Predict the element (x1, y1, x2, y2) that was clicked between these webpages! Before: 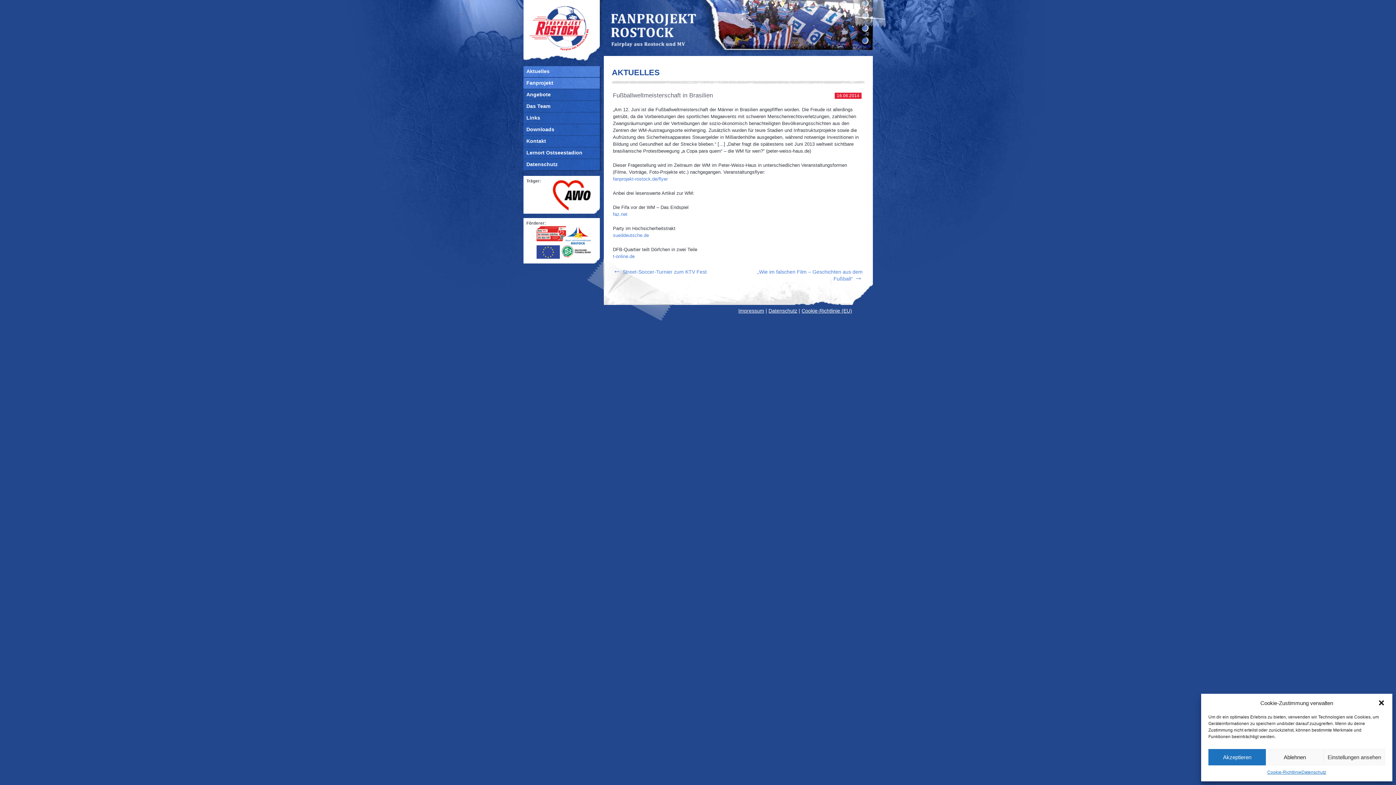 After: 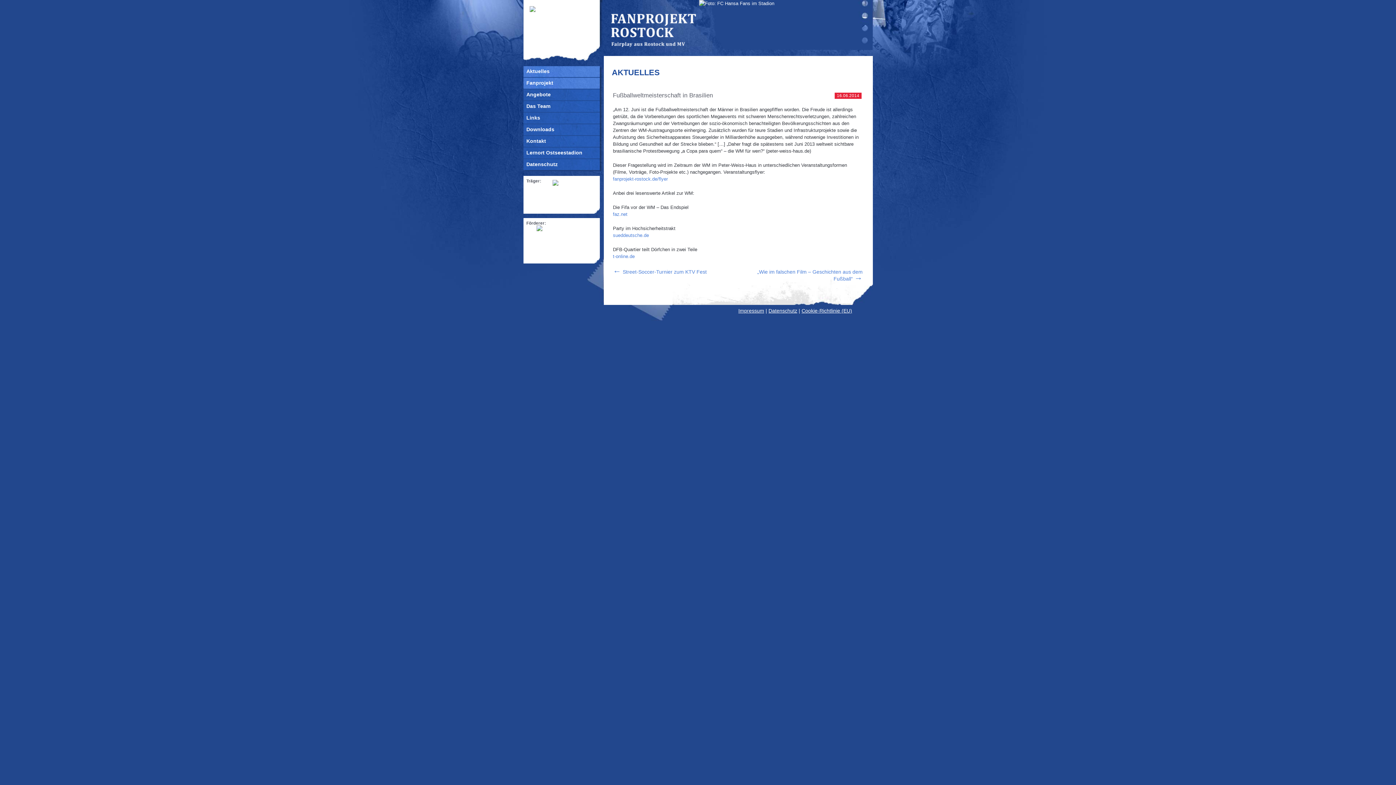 Action: label: Fußballweltmeisterschaft in Brasilien bbox: (613, 92, 713, 98)